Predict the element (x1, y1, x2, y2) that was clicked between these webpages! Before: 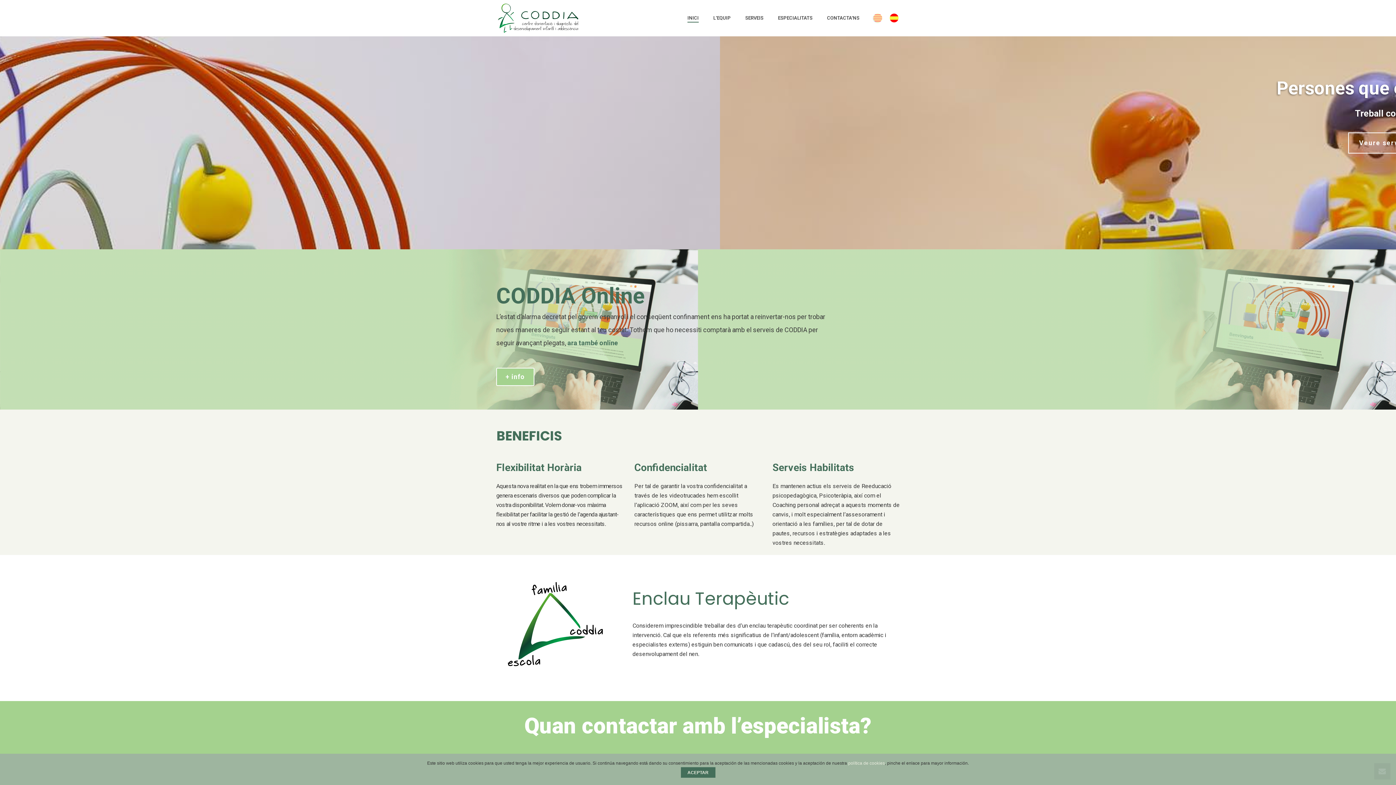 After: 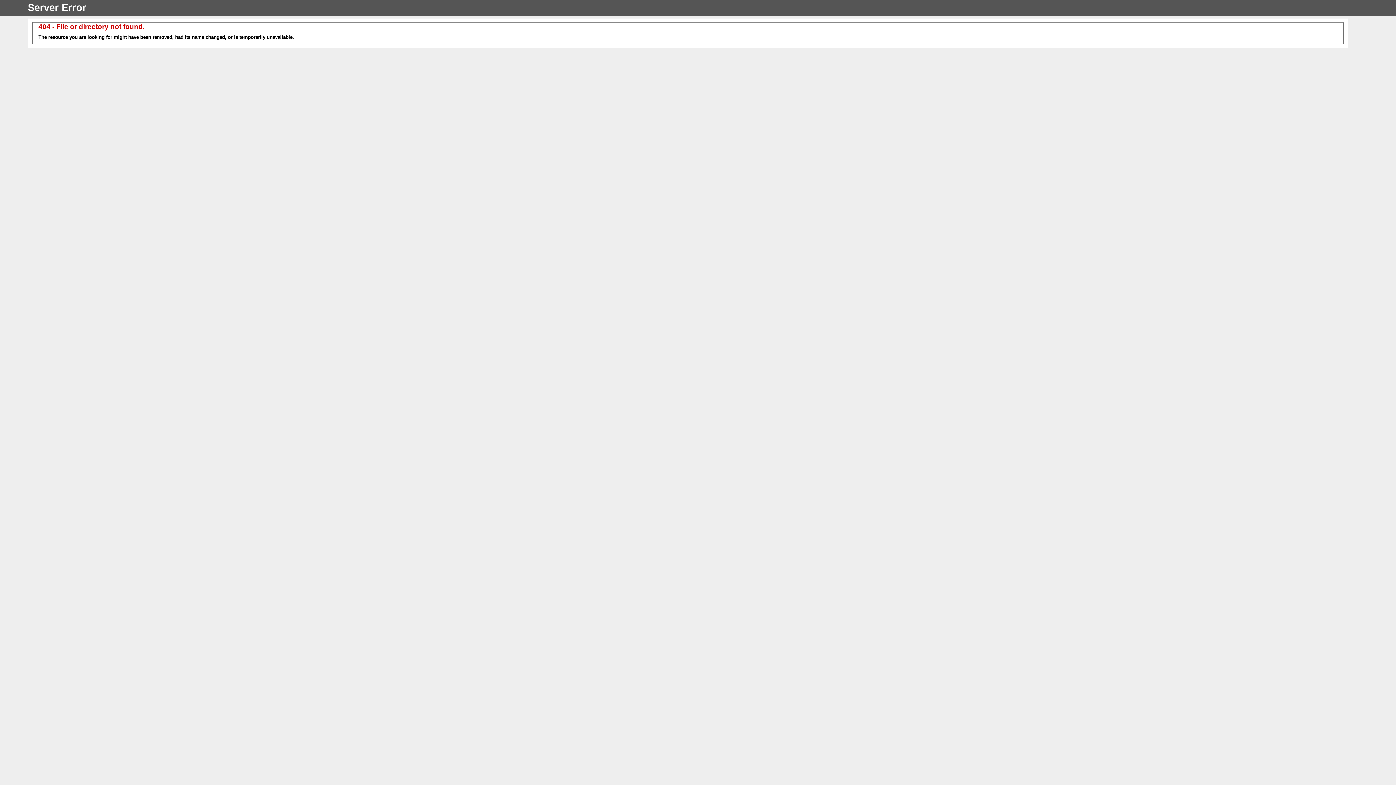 Action: bbox: (848, 761, 885, 766) label: política de cookies